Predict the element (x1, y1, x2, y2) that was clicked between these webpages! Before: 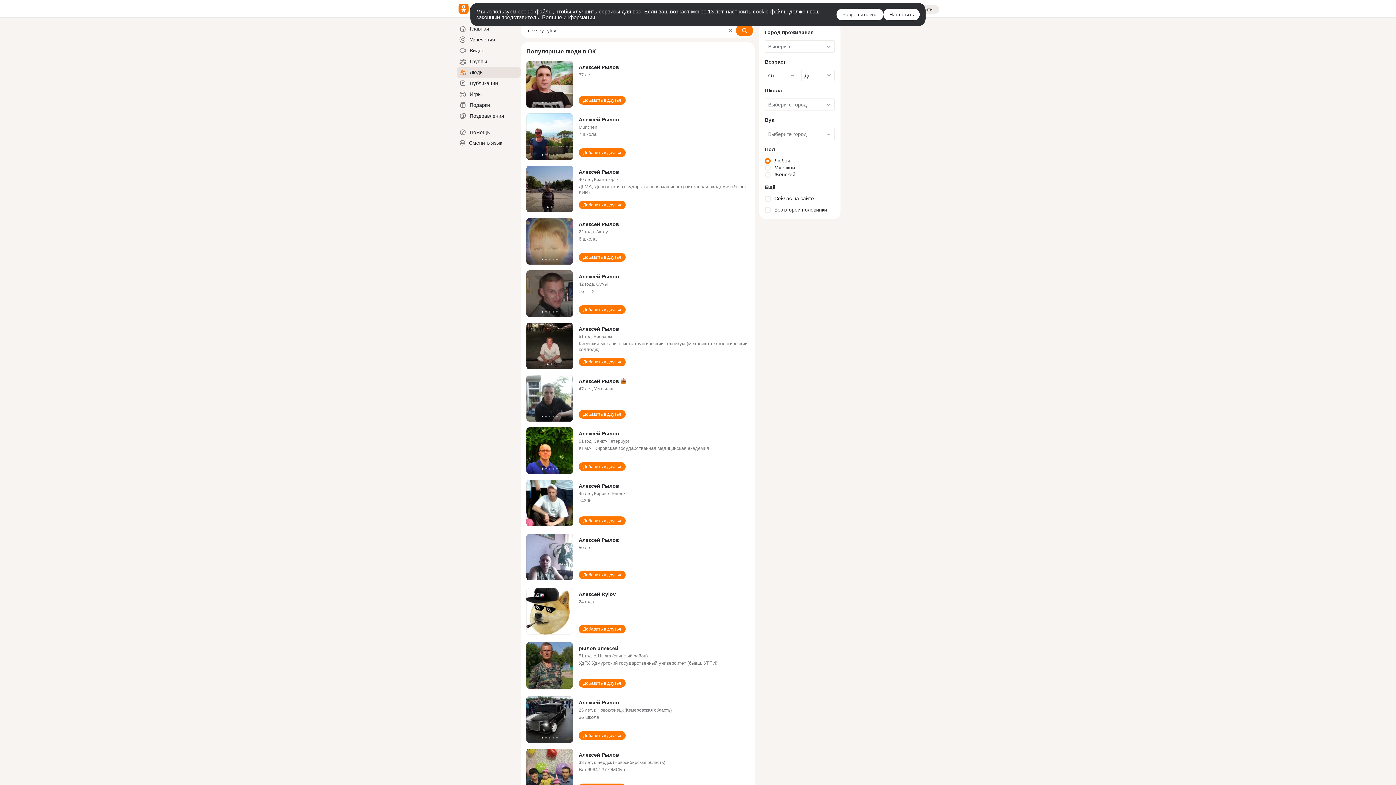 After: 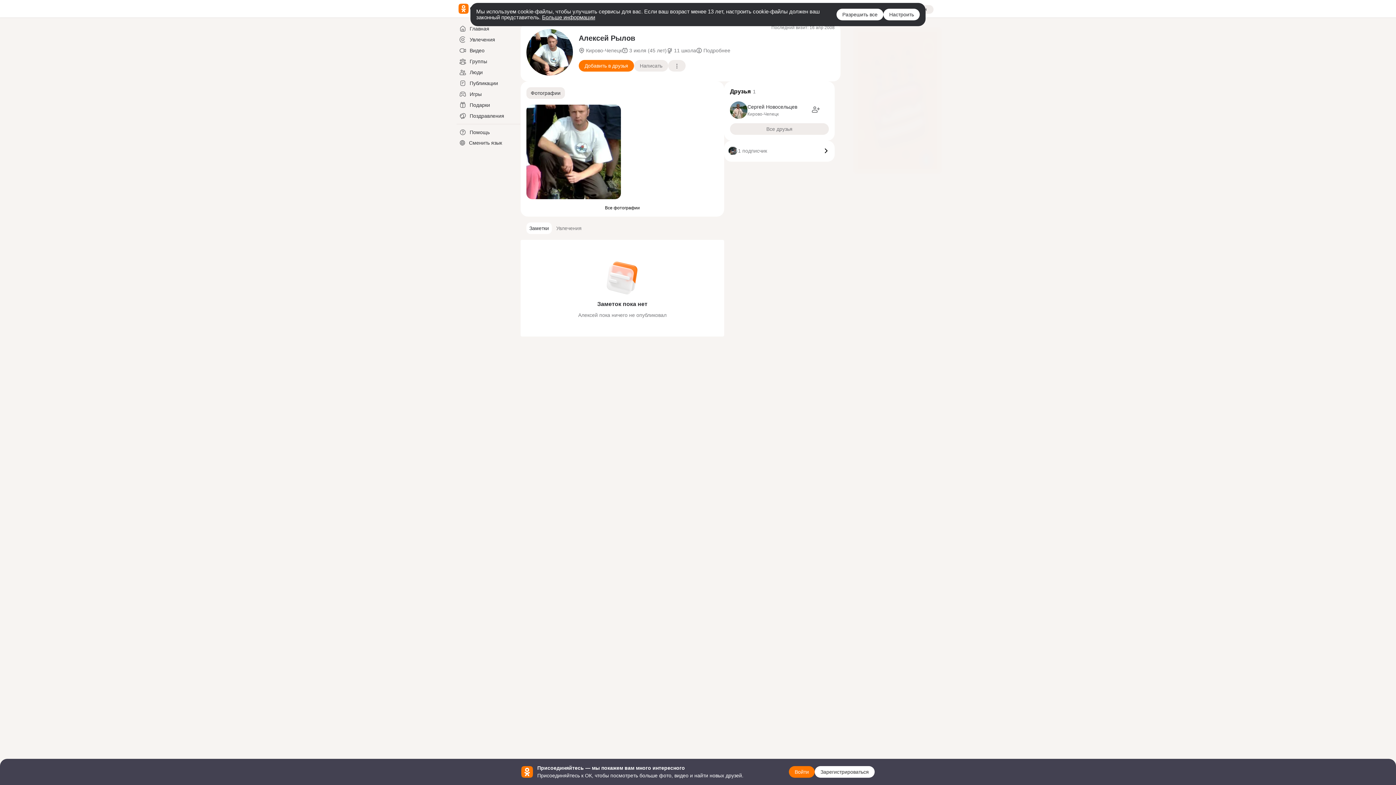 Action: bbox: (526, 480, 573, 528)